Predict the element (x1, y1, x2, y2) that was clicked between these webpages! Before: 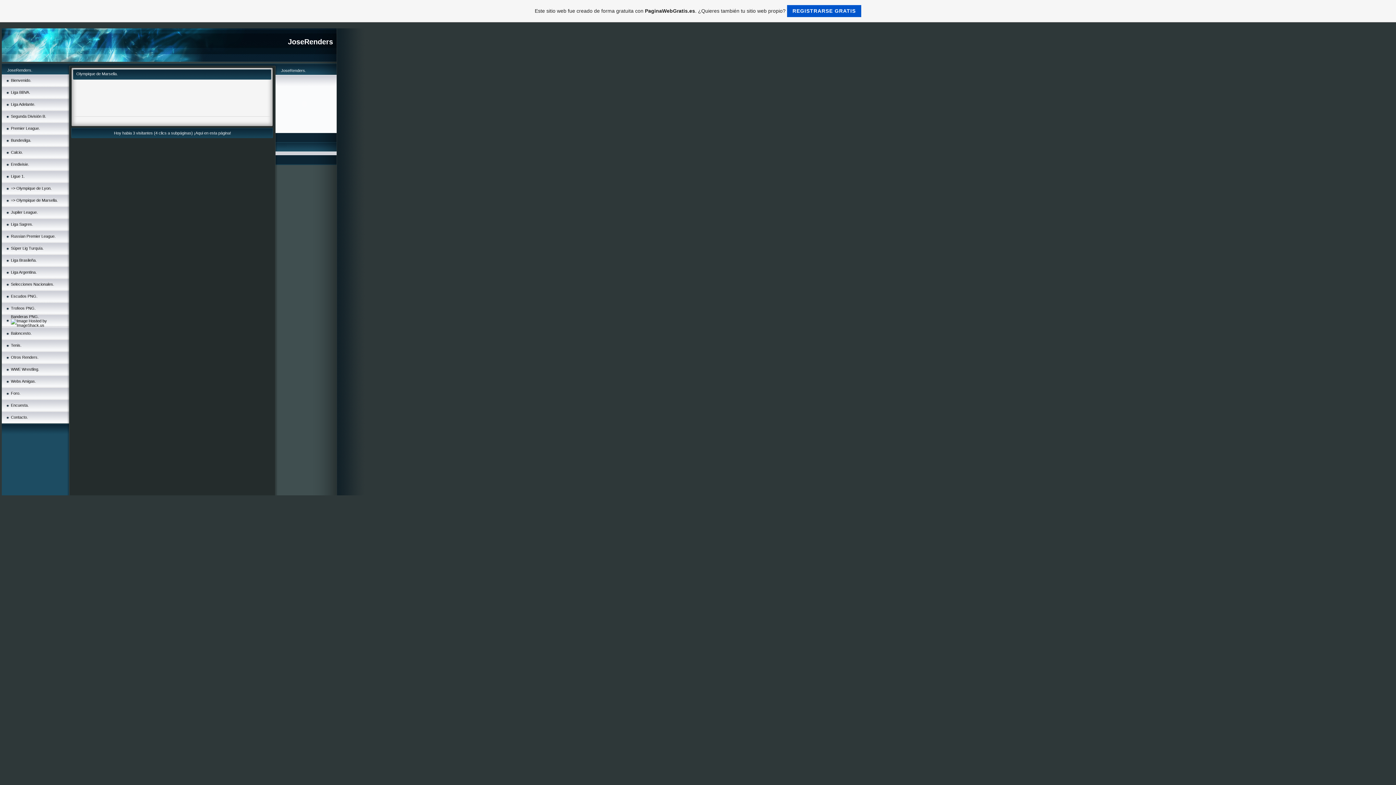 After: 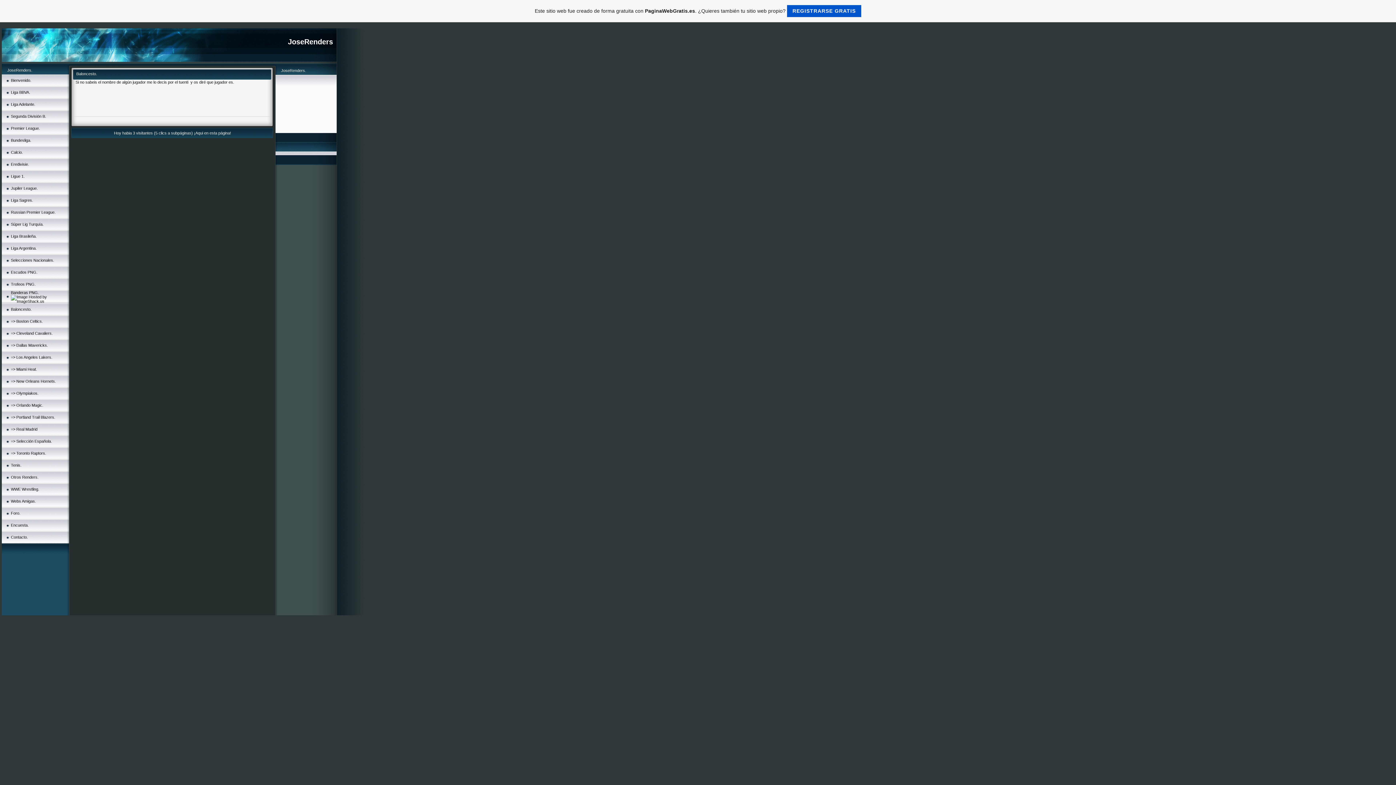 Action: bbox: (10, 331, 31, 335) label: Baloncesto.